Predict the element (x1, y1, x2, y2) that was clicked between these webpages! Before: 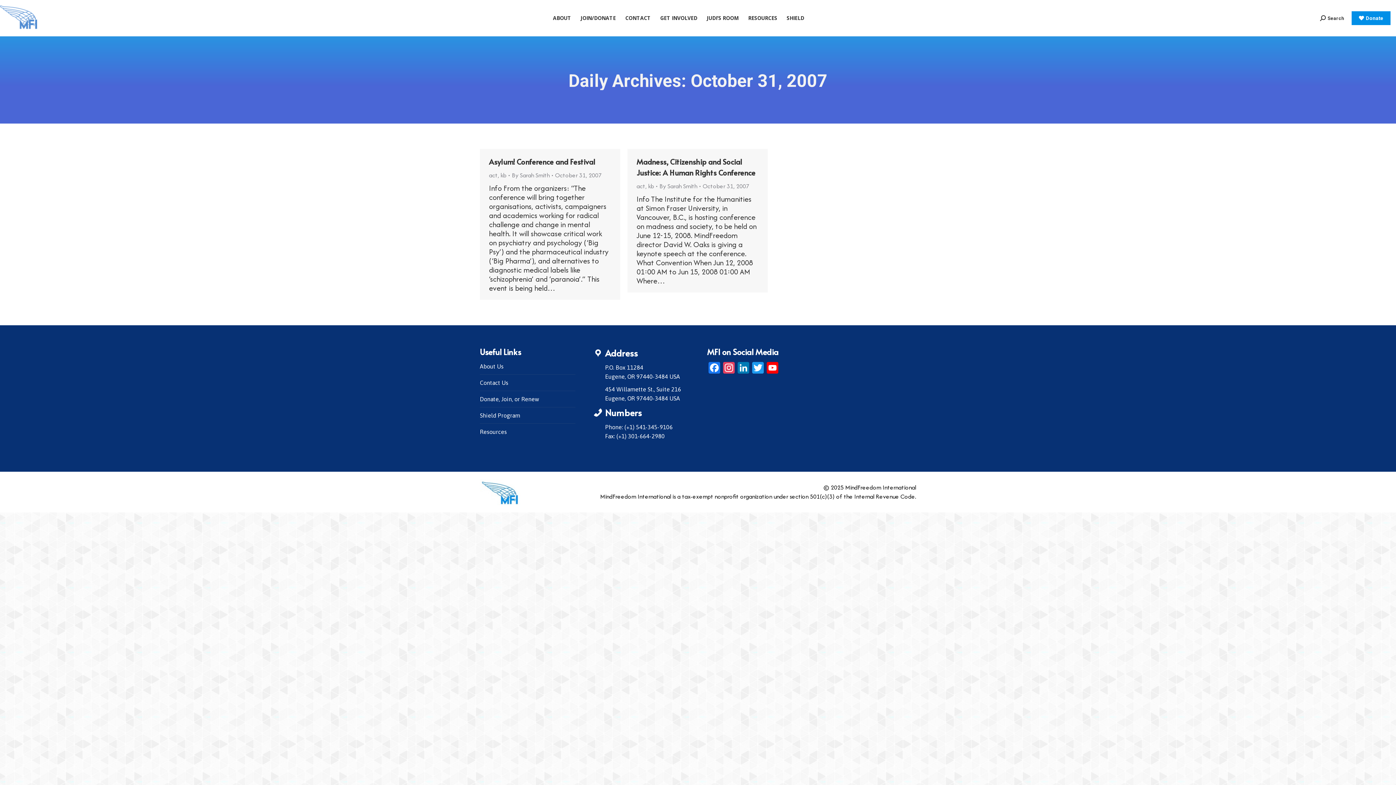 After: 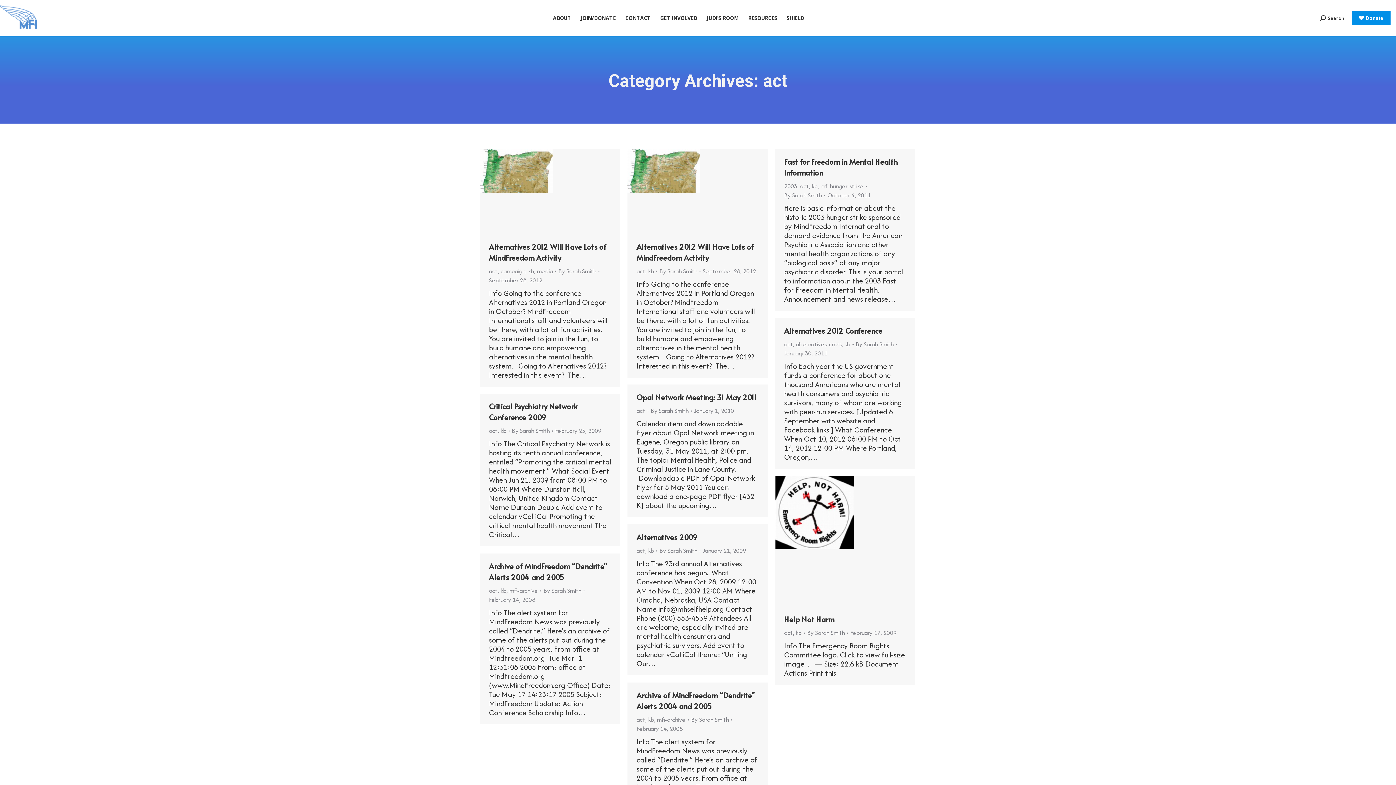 Action: label: act bbox: (636, 181, 645, 190)